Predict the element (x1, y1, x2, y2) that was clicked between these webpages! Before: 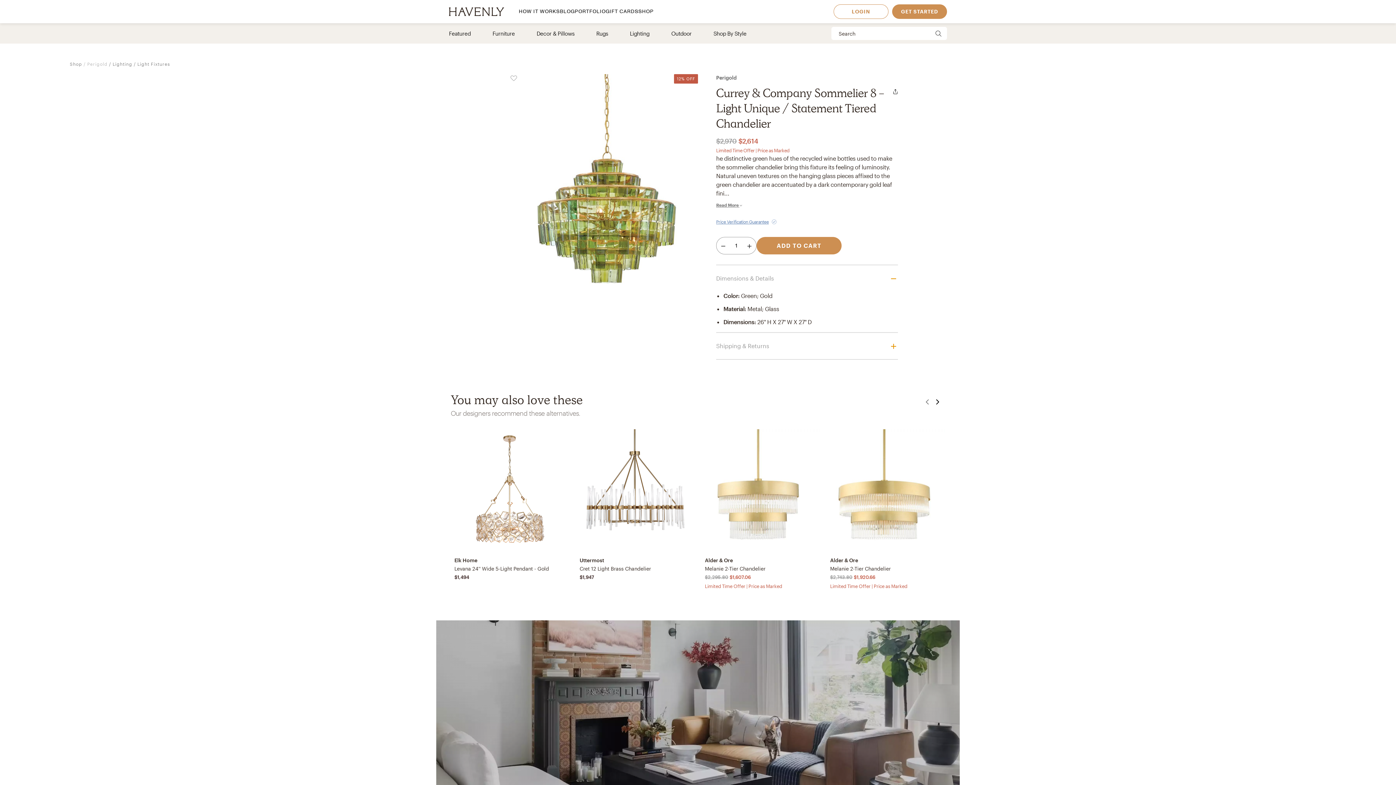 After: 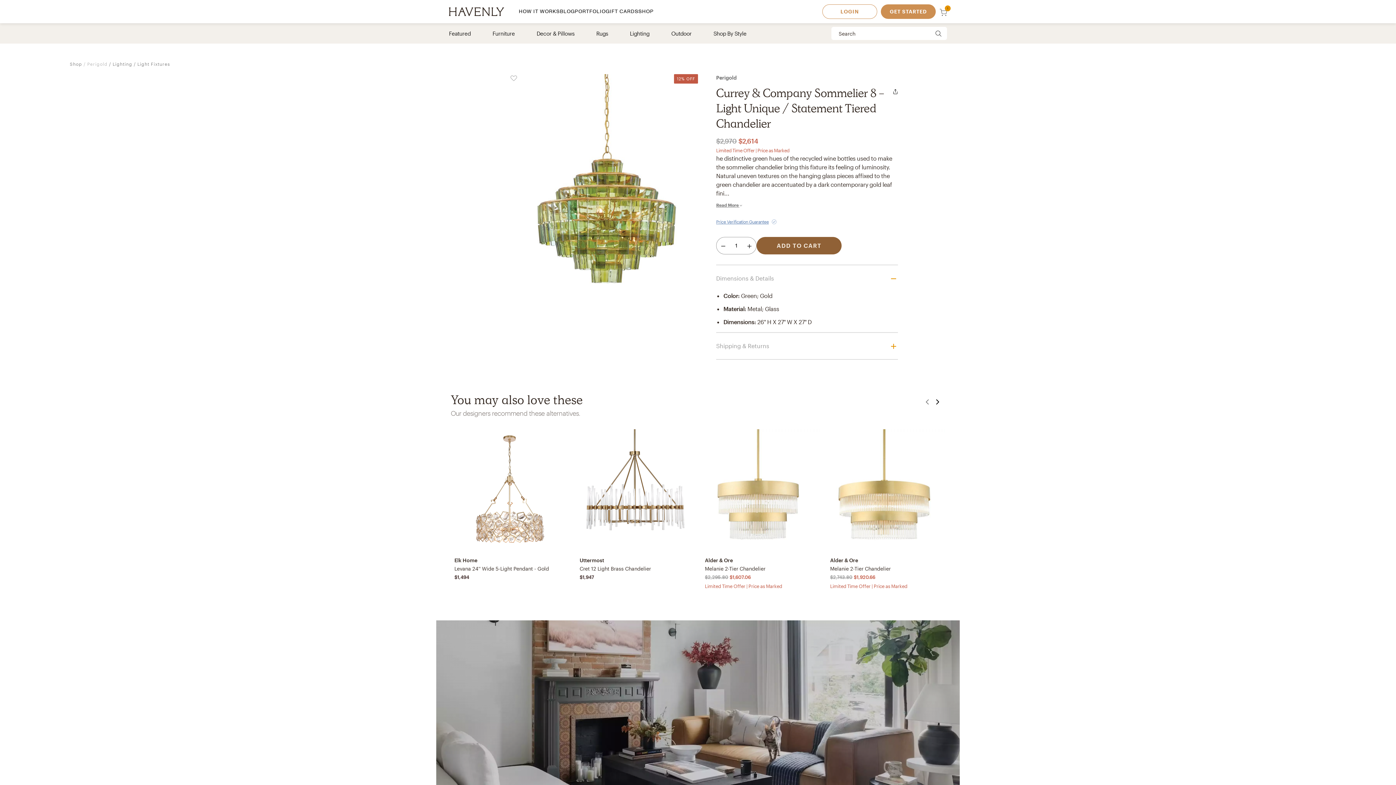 Action: label: ADD TO CART bbox: (756, 237, 841, 254)